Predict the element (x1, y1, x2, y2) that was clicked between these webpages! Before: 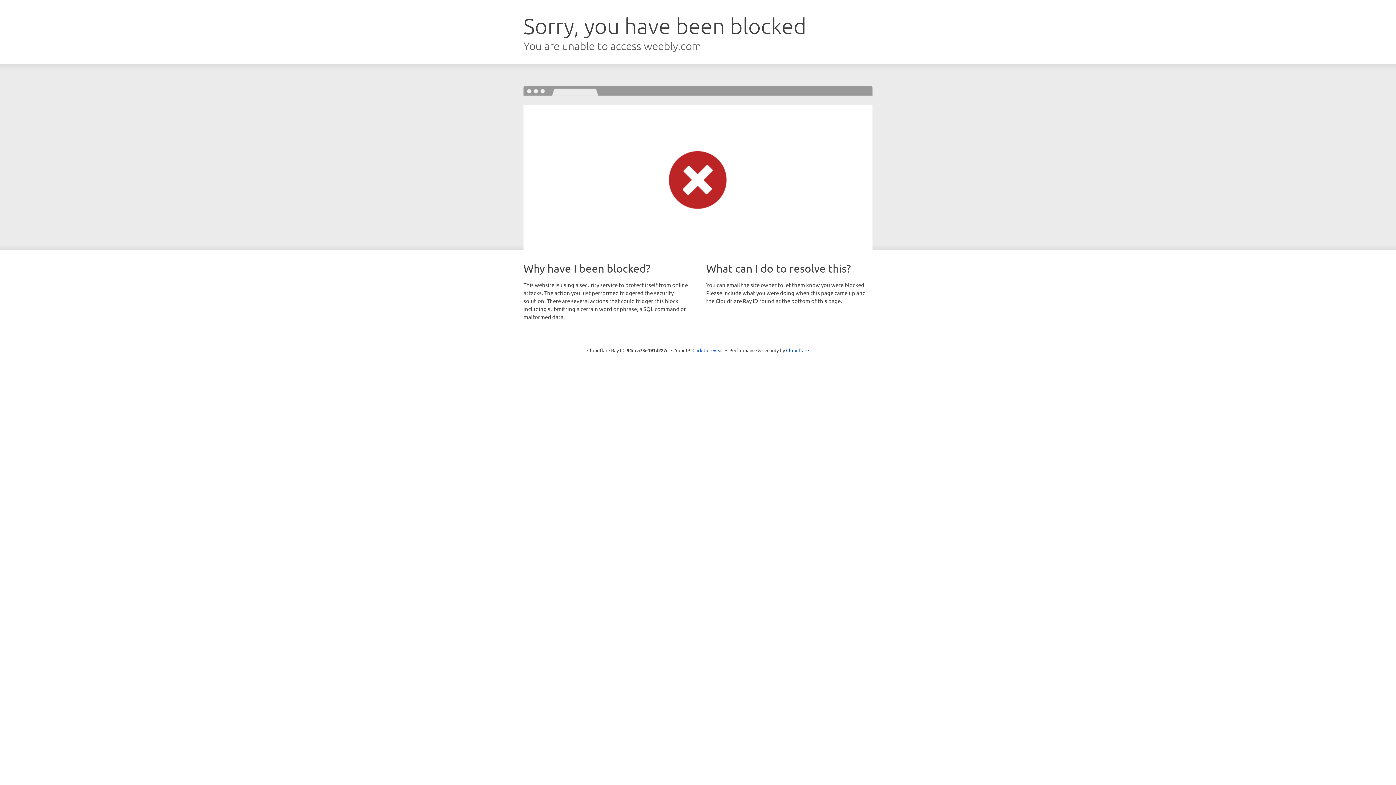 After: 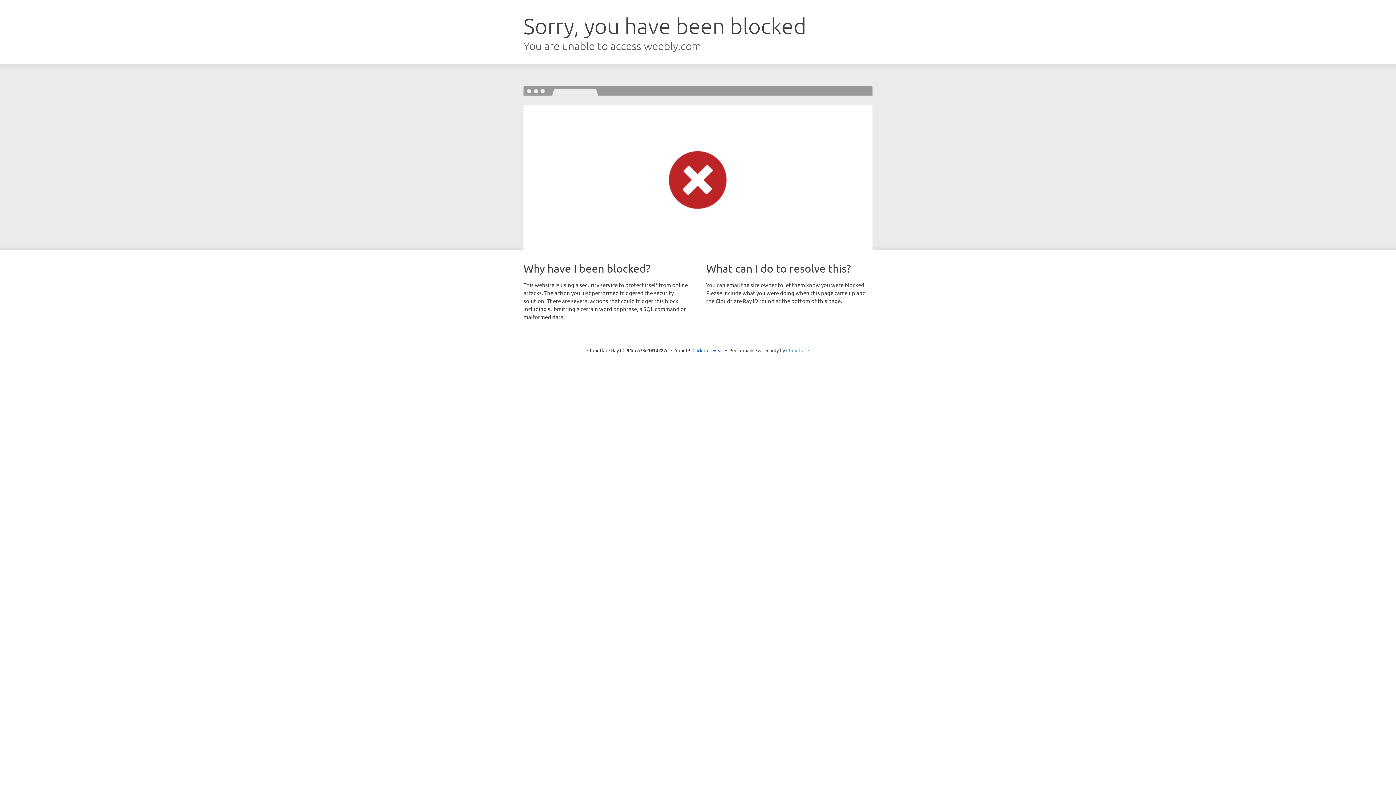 Action: bbox: (786, 347, 809, 353) label: Cloudflare